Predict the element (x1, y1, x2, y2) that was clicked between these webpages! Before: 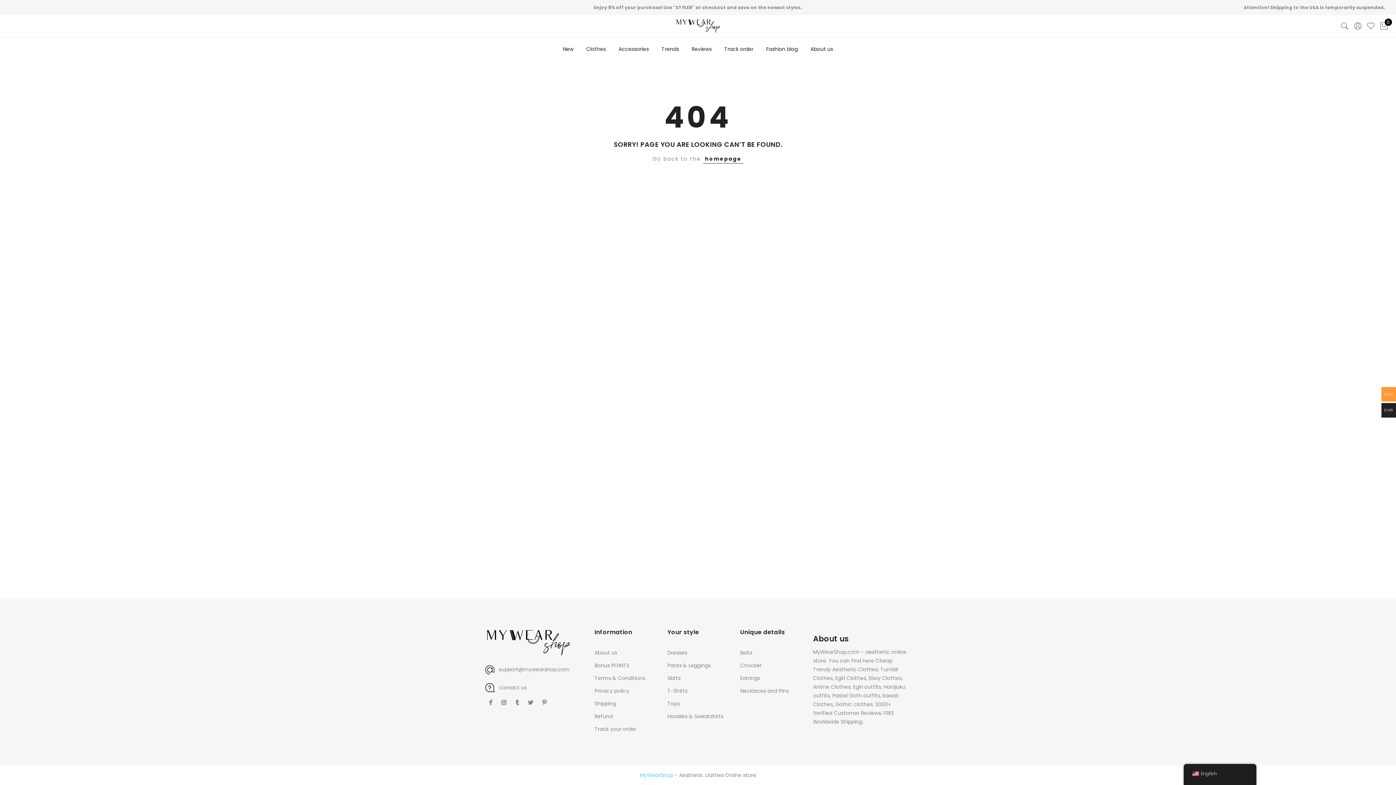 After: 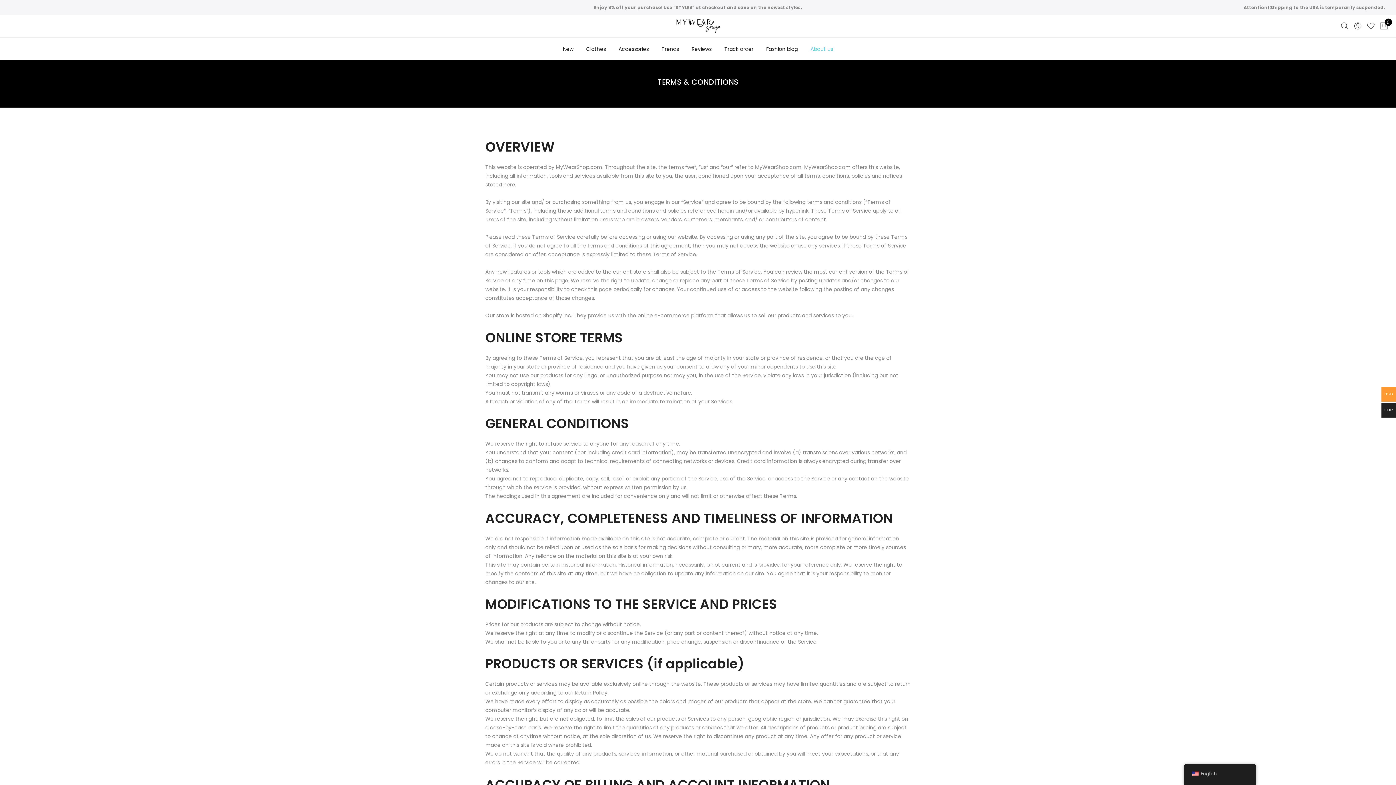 Action: label: Terms & Conditions bbox: (594, 674, 645, 682)